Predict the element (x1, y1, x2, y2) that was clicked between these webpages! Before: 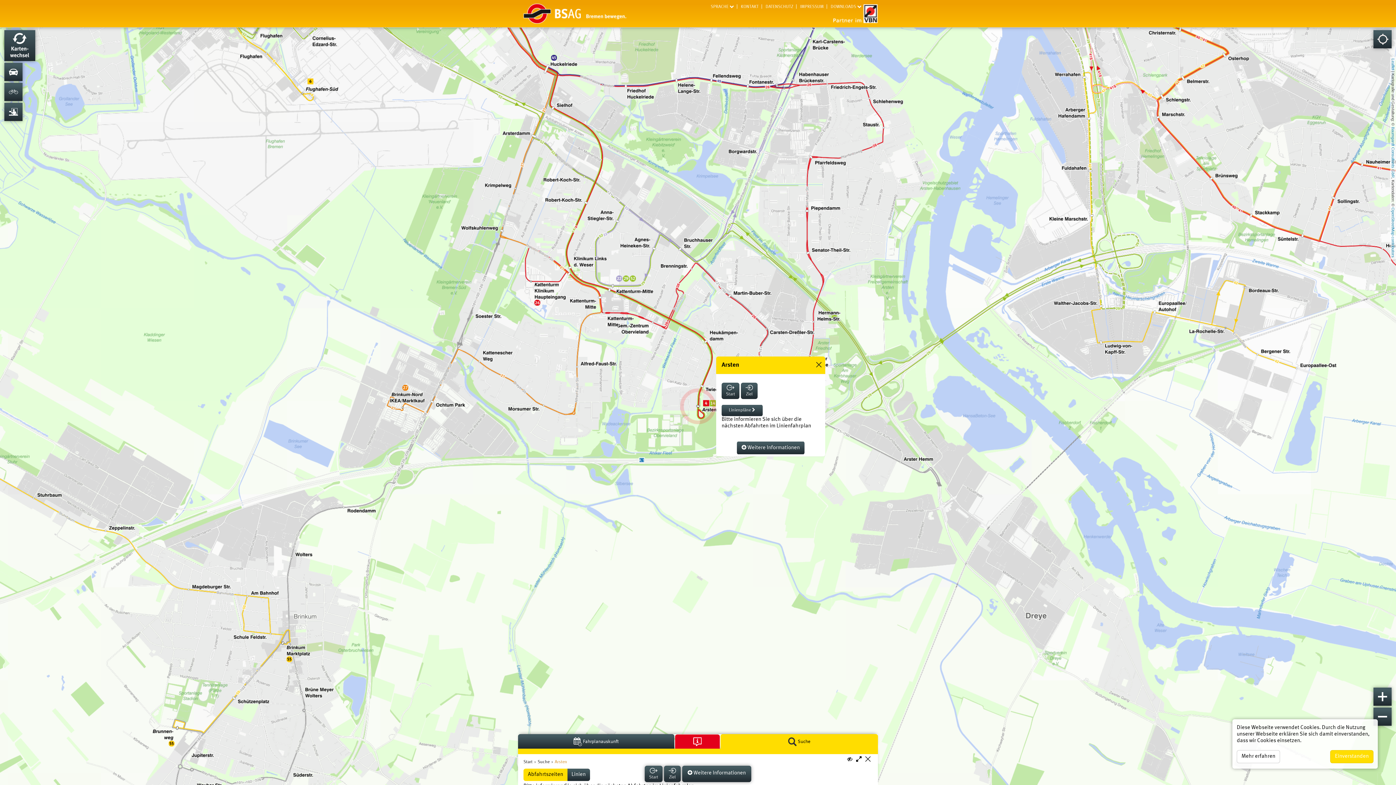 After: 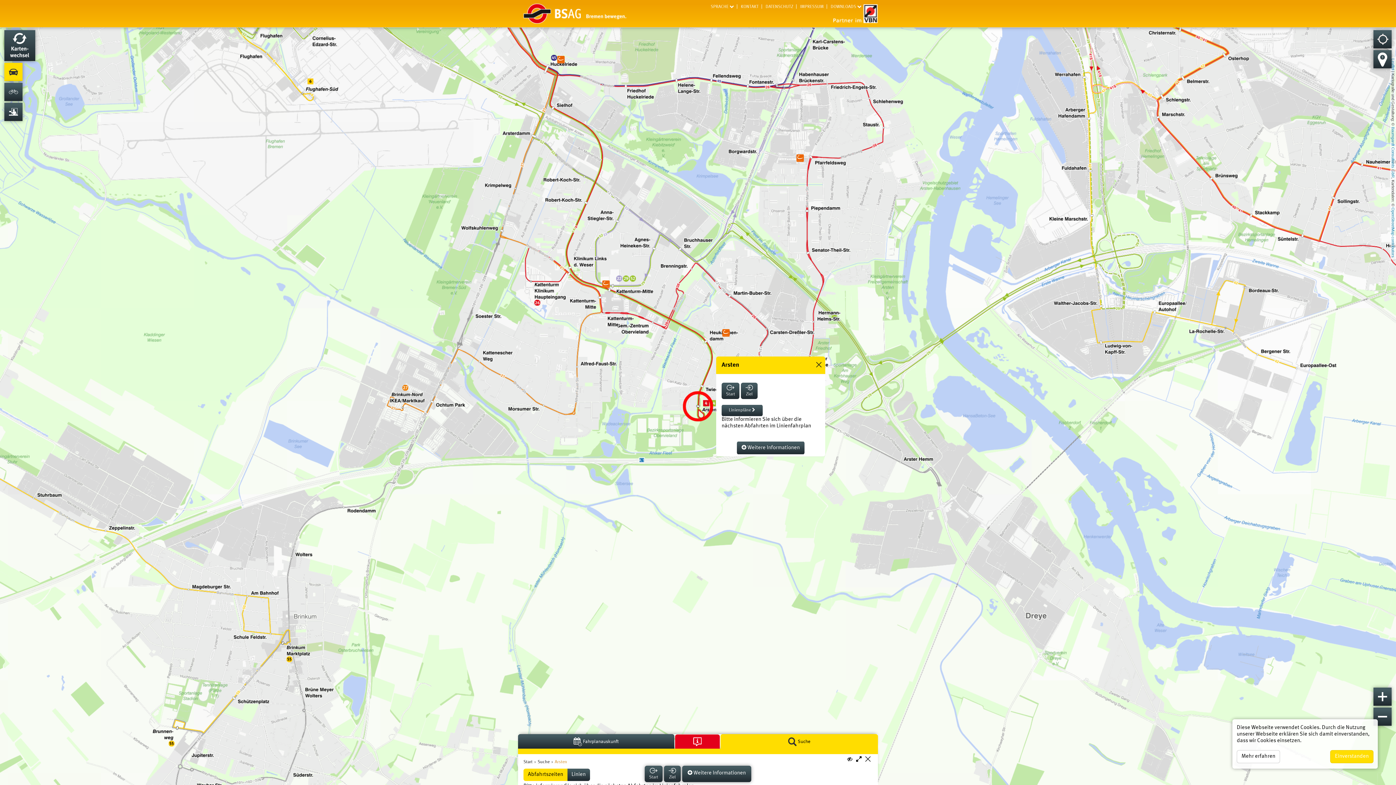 Action: bbox: (4, 62, 22, 81)